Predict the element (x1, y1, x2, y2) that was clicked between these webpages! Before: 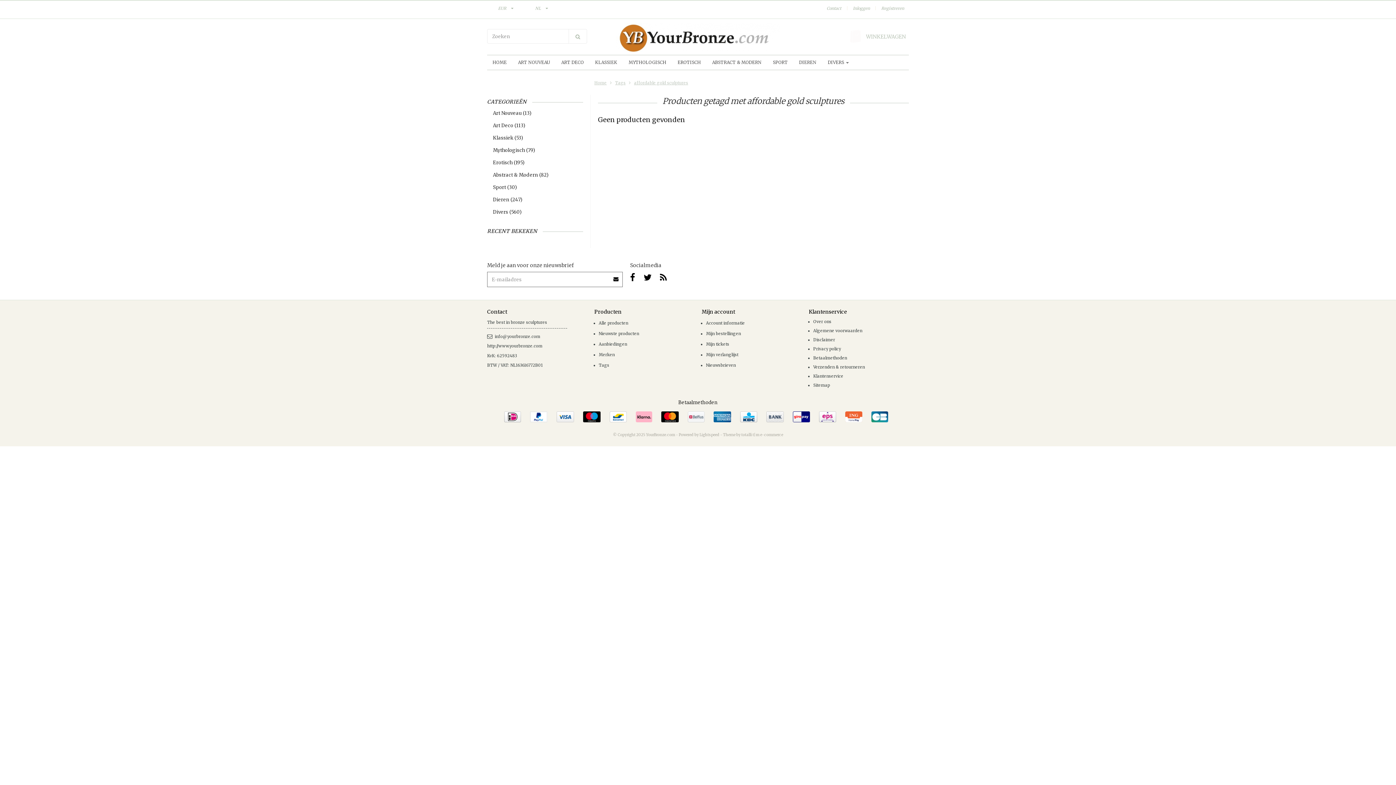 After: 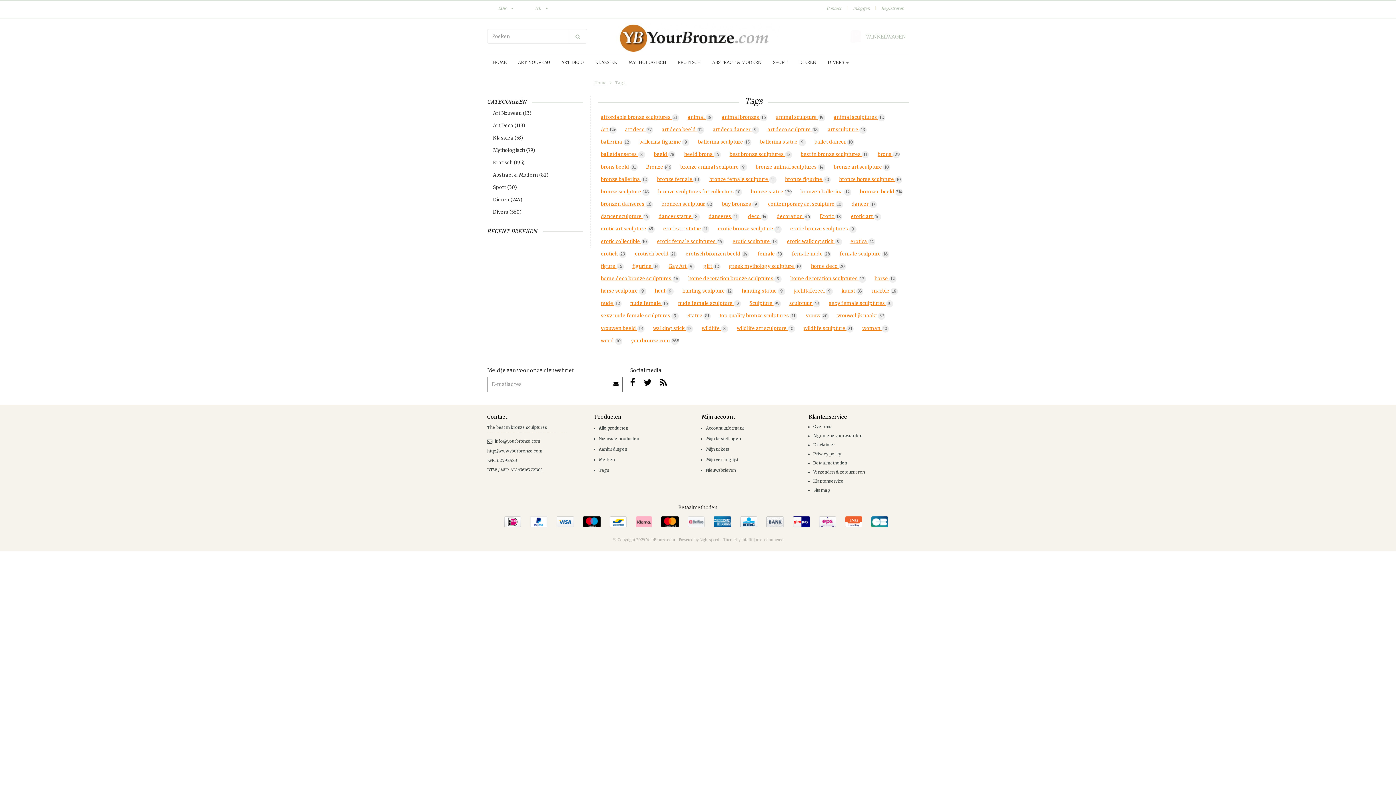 Action: bbox: (615, 80, 625, 85) label: Tags